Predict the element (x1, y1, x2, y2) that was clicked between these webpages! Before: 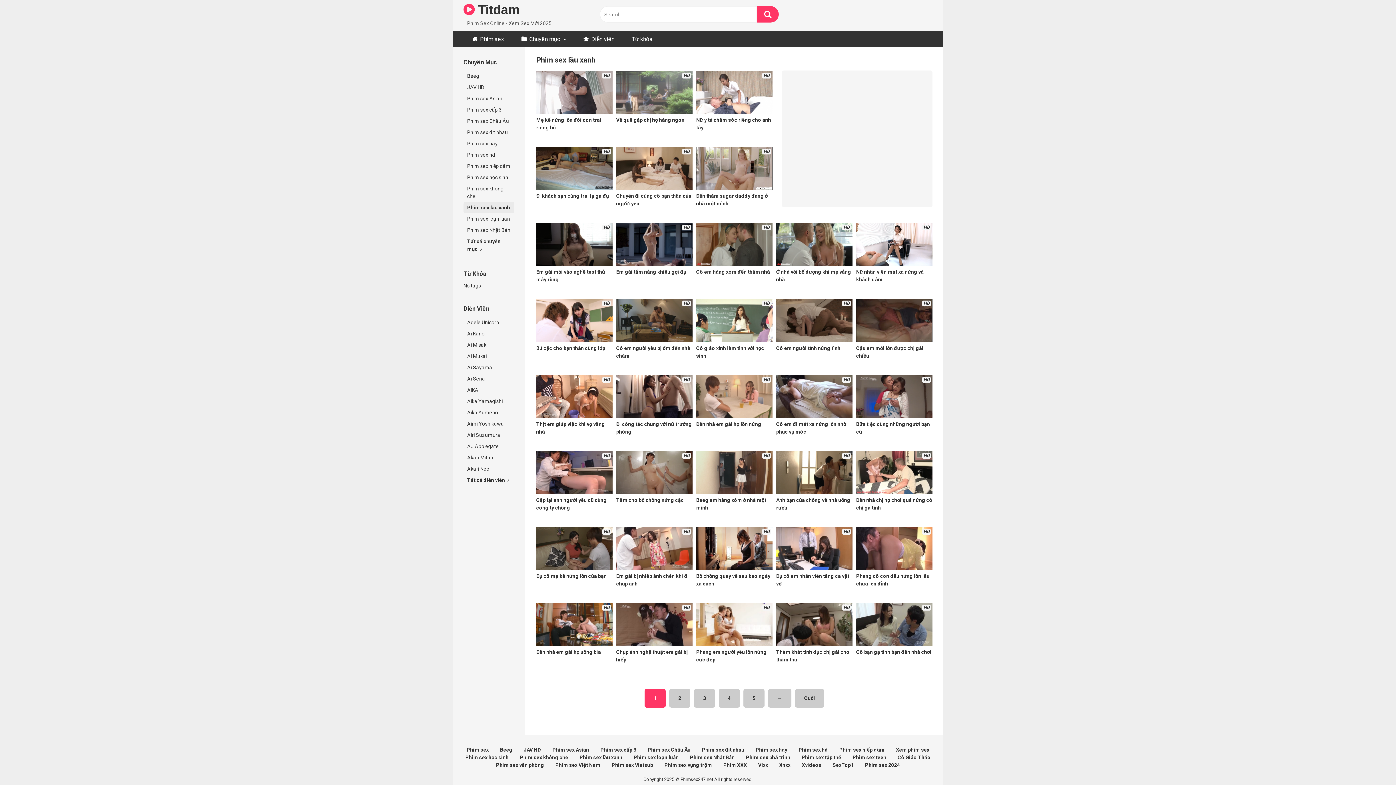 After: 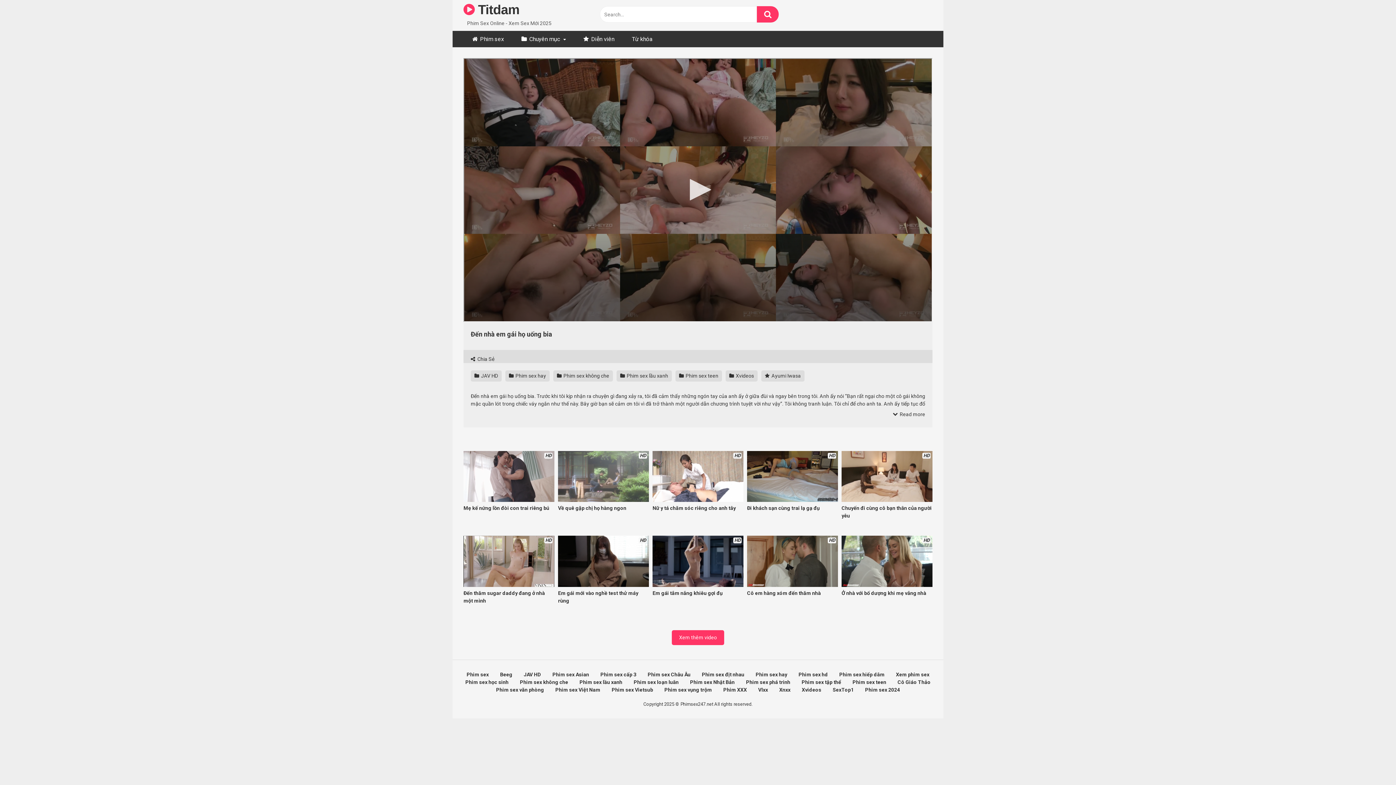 Action: bbox: (536, 603, 612, 671) label: HD
Đến nhà em gái họ uống bia